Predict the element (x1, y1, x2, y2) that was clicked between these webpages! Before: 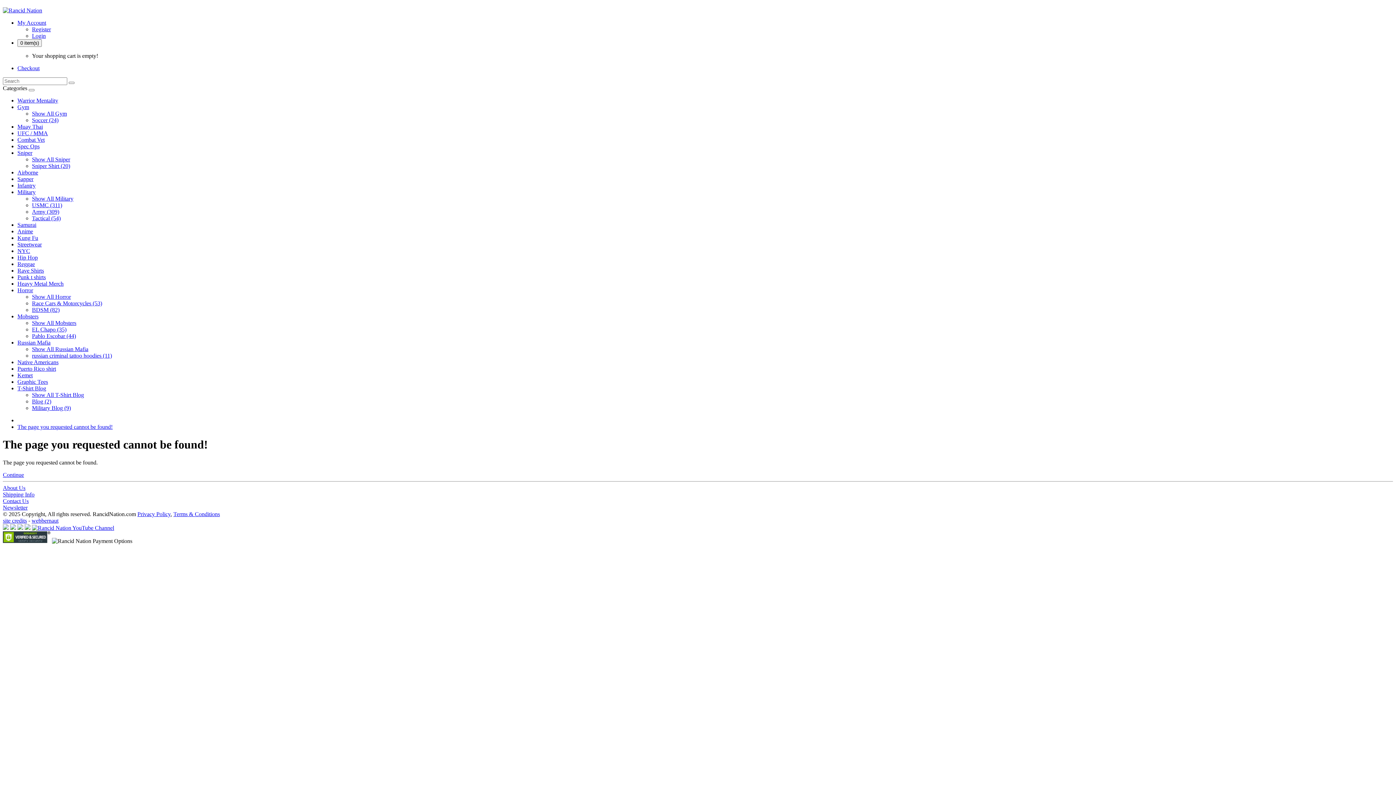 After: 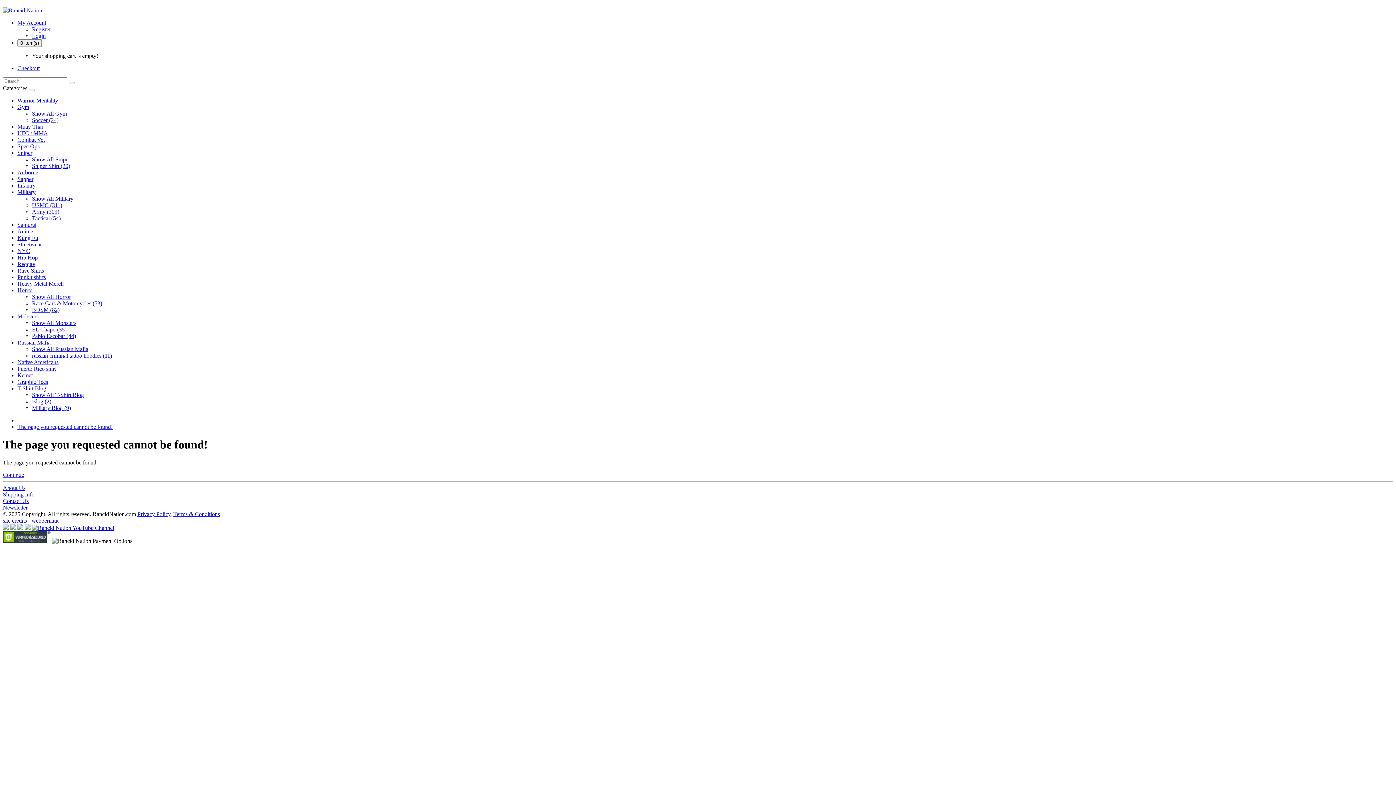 Action: label: Horror bbox: (17, 287, 33, 293)